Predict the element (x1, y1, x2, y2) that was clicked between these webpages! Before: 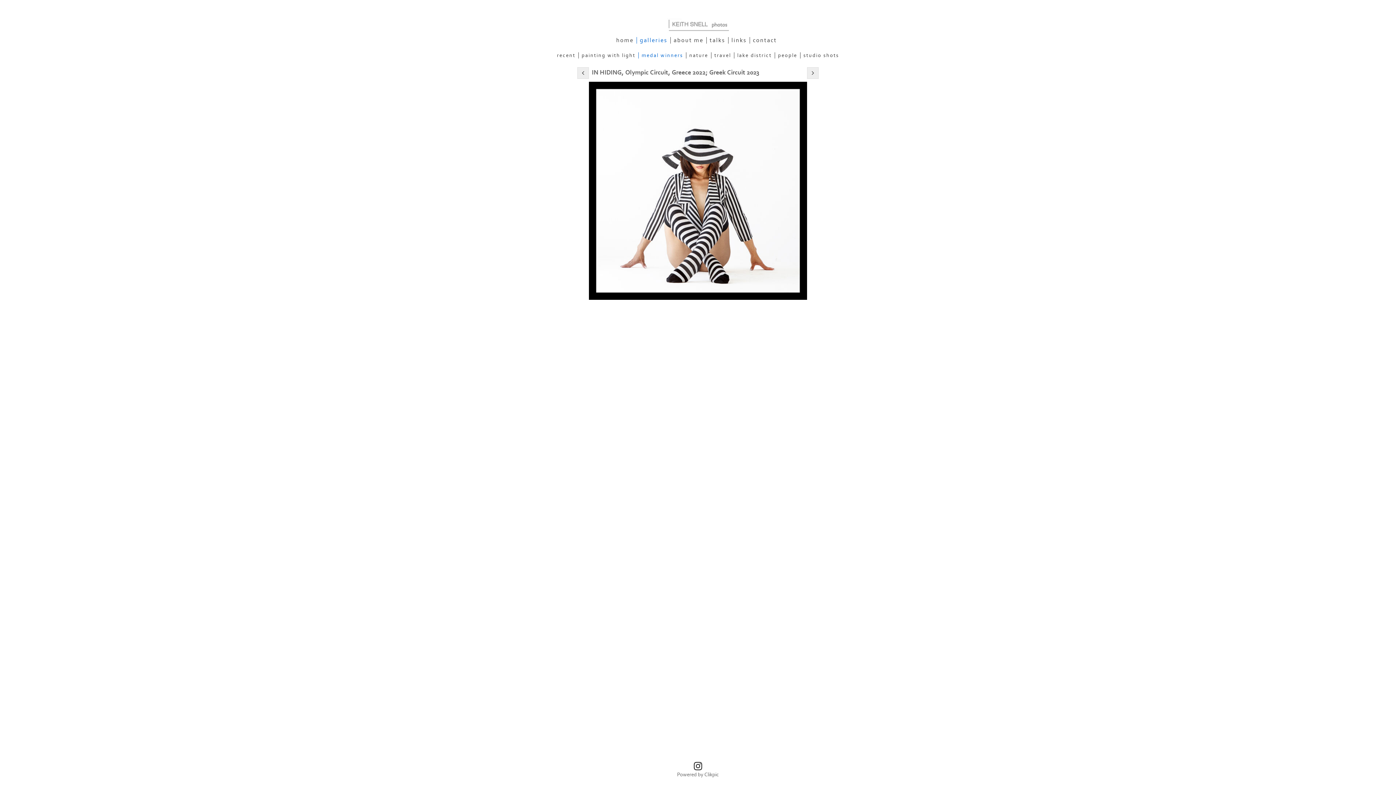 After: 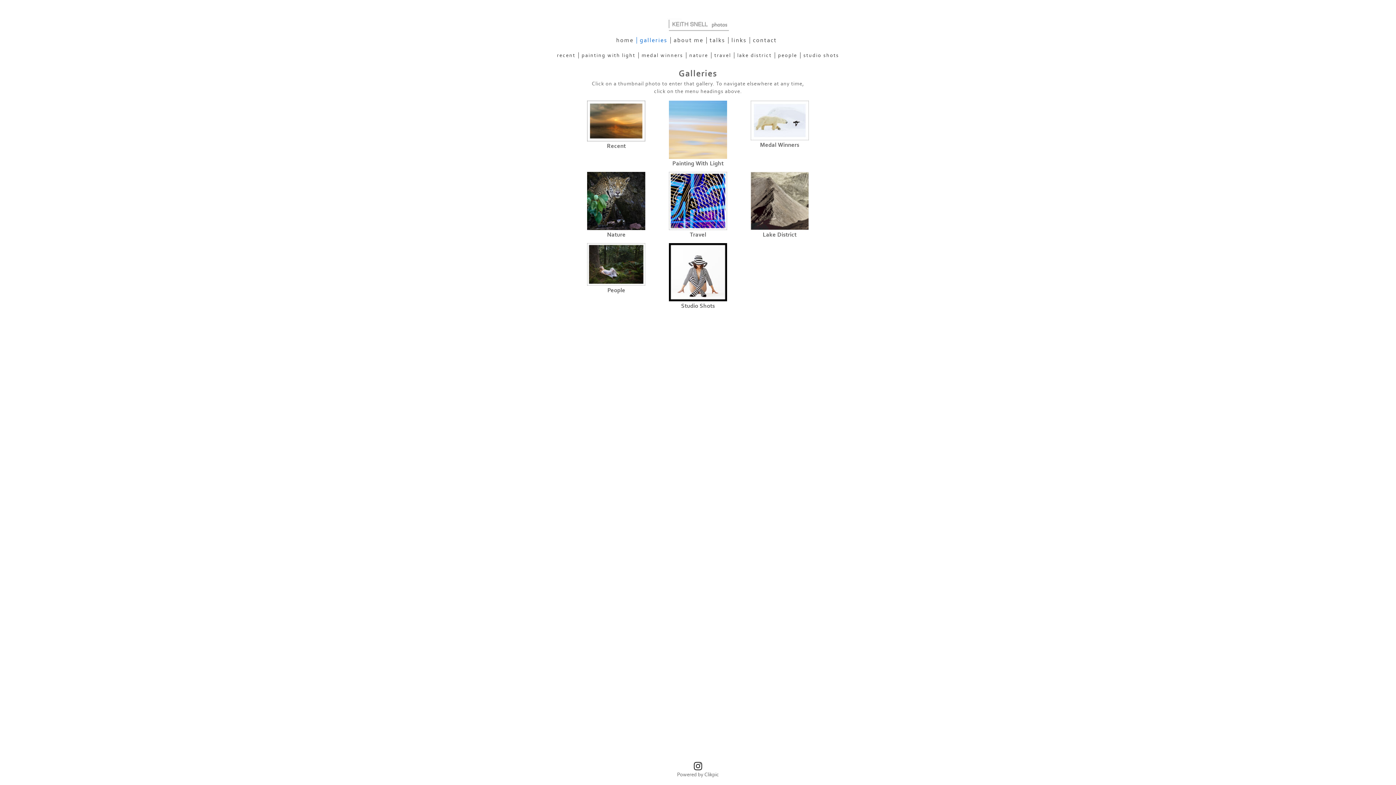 Action: bbox: (636, 37, 670, 43) label: galleries